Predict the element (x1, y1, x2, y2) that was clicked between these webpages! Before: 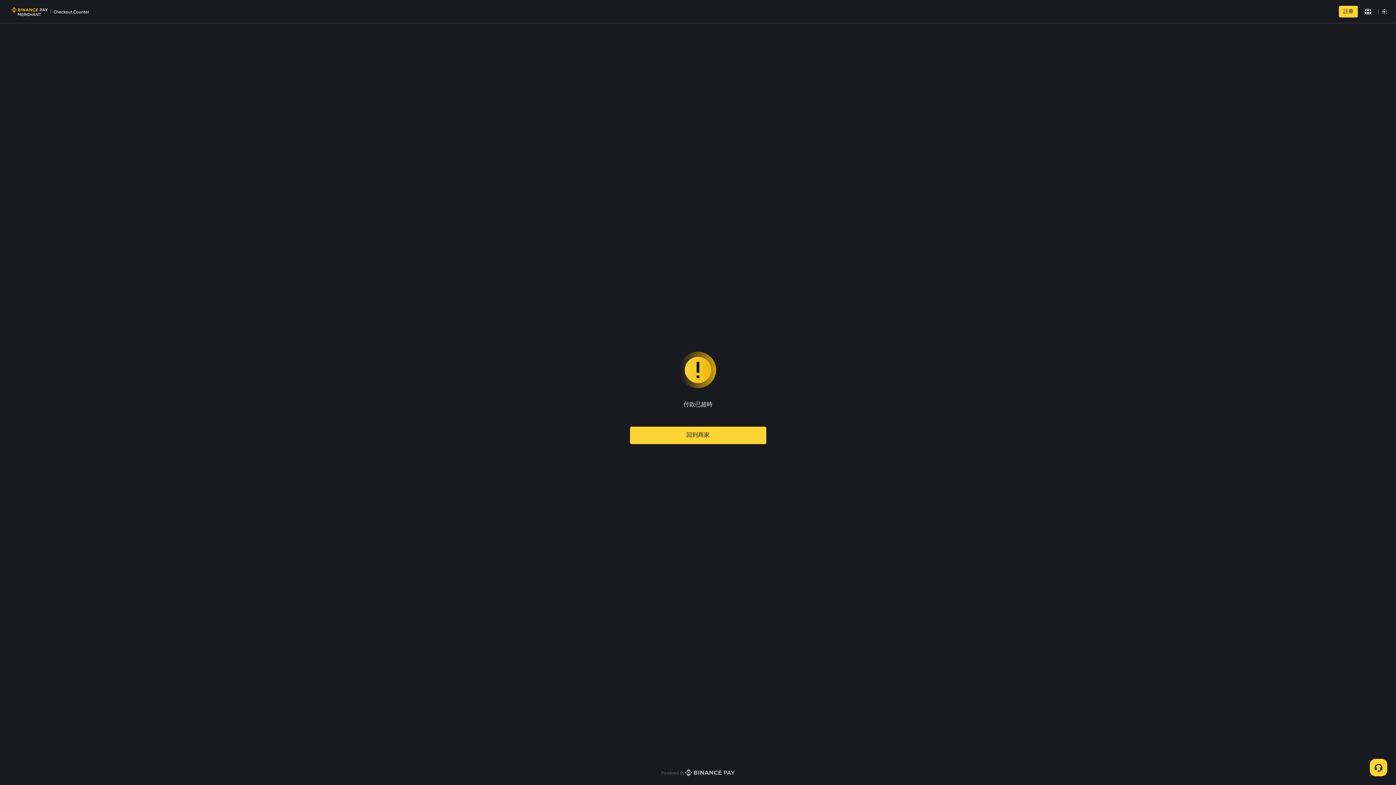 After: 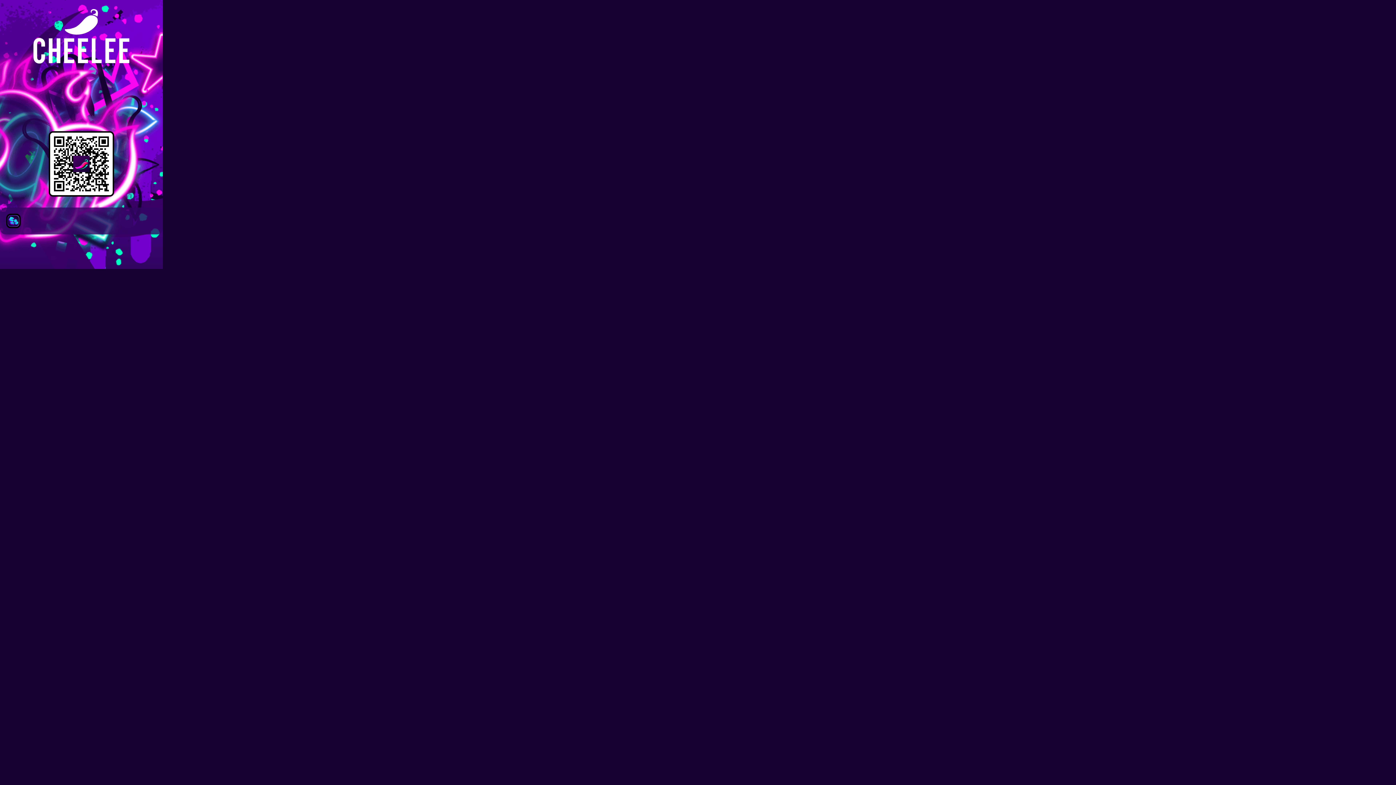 Action: label: 回到商家 bbox: (630, 426, 766, 444)